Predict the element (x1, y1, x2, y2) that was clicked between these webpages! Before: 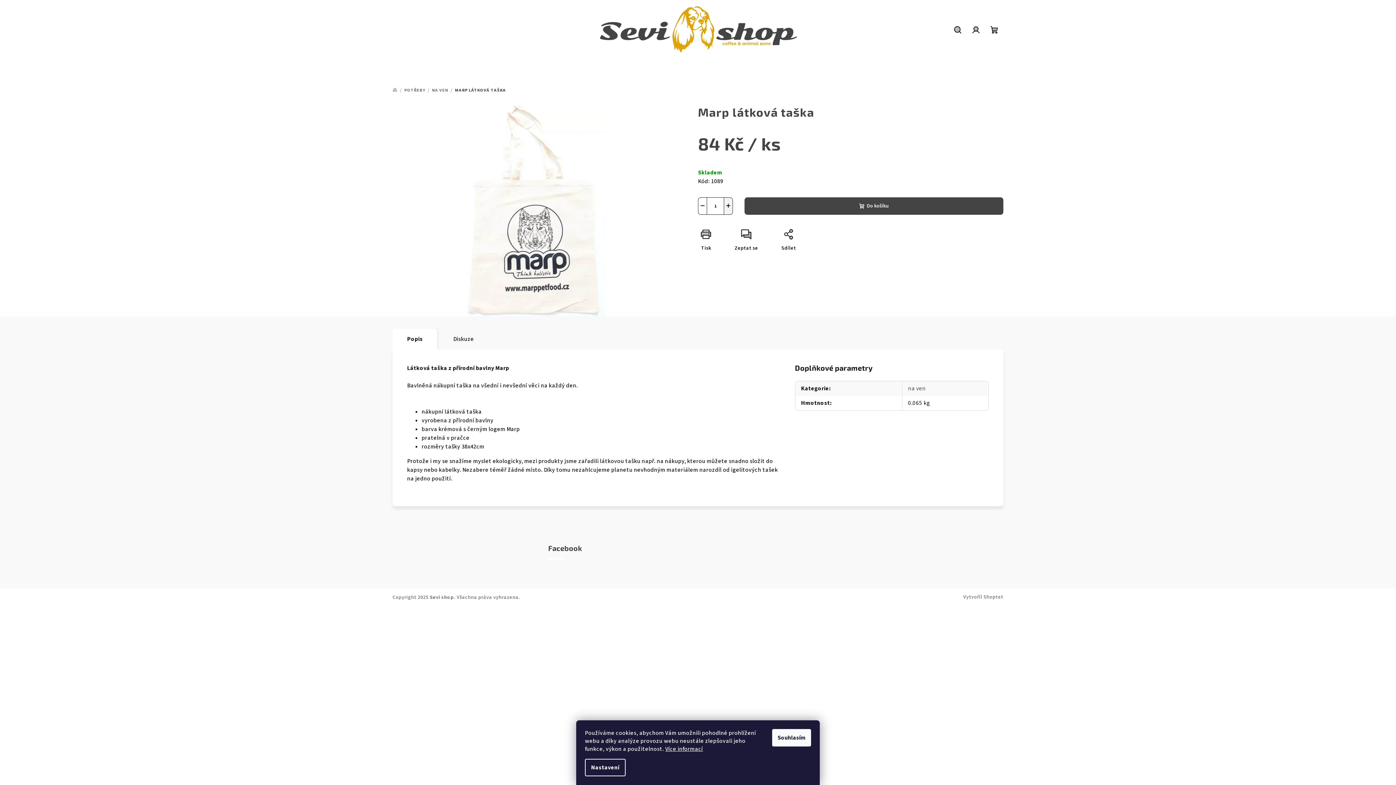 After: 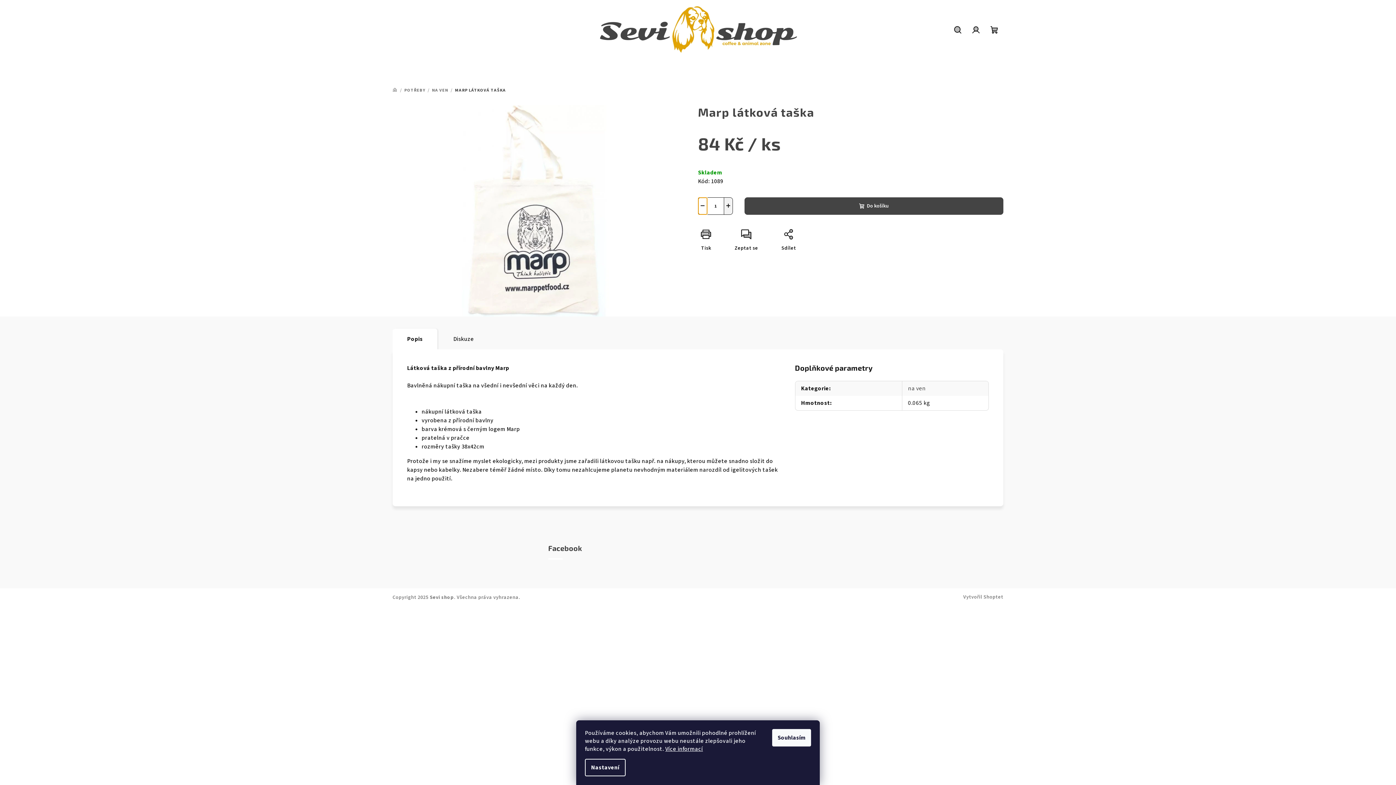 Action: label: Snížit množství o 1 bbox: (698, 197, 707, 214)